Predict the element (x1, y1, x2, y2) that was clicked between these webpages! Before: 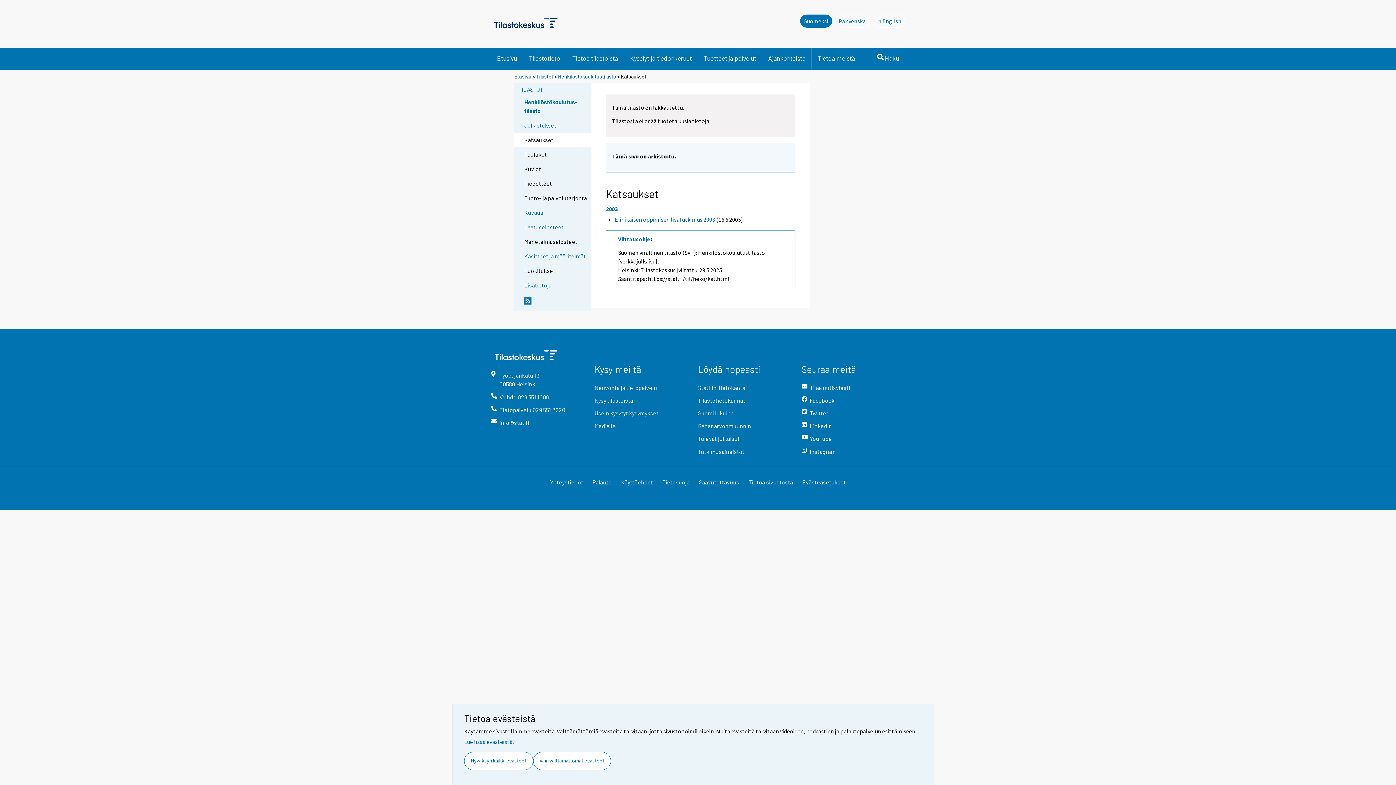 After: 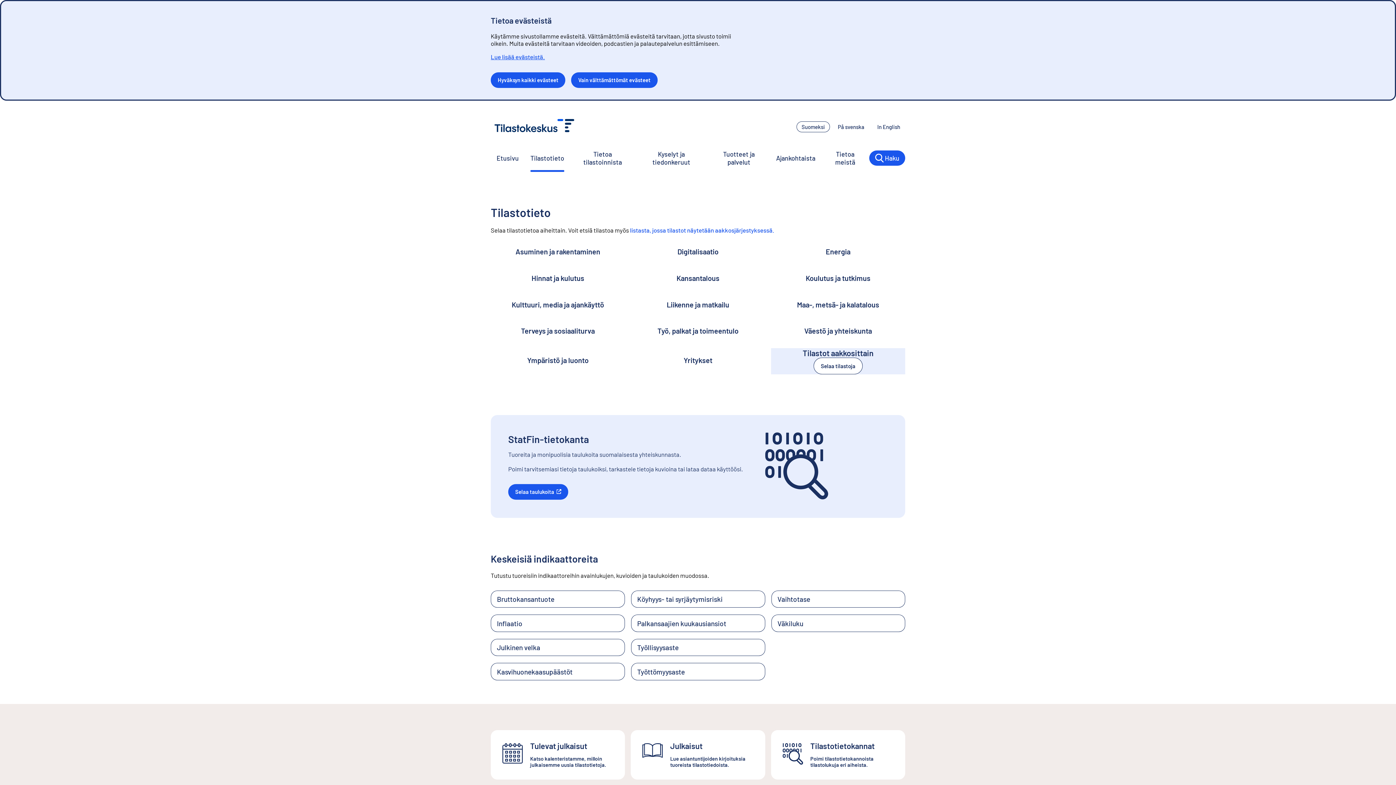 Action: bbox: (523, 48, 566, 68) label: Tilastotieto